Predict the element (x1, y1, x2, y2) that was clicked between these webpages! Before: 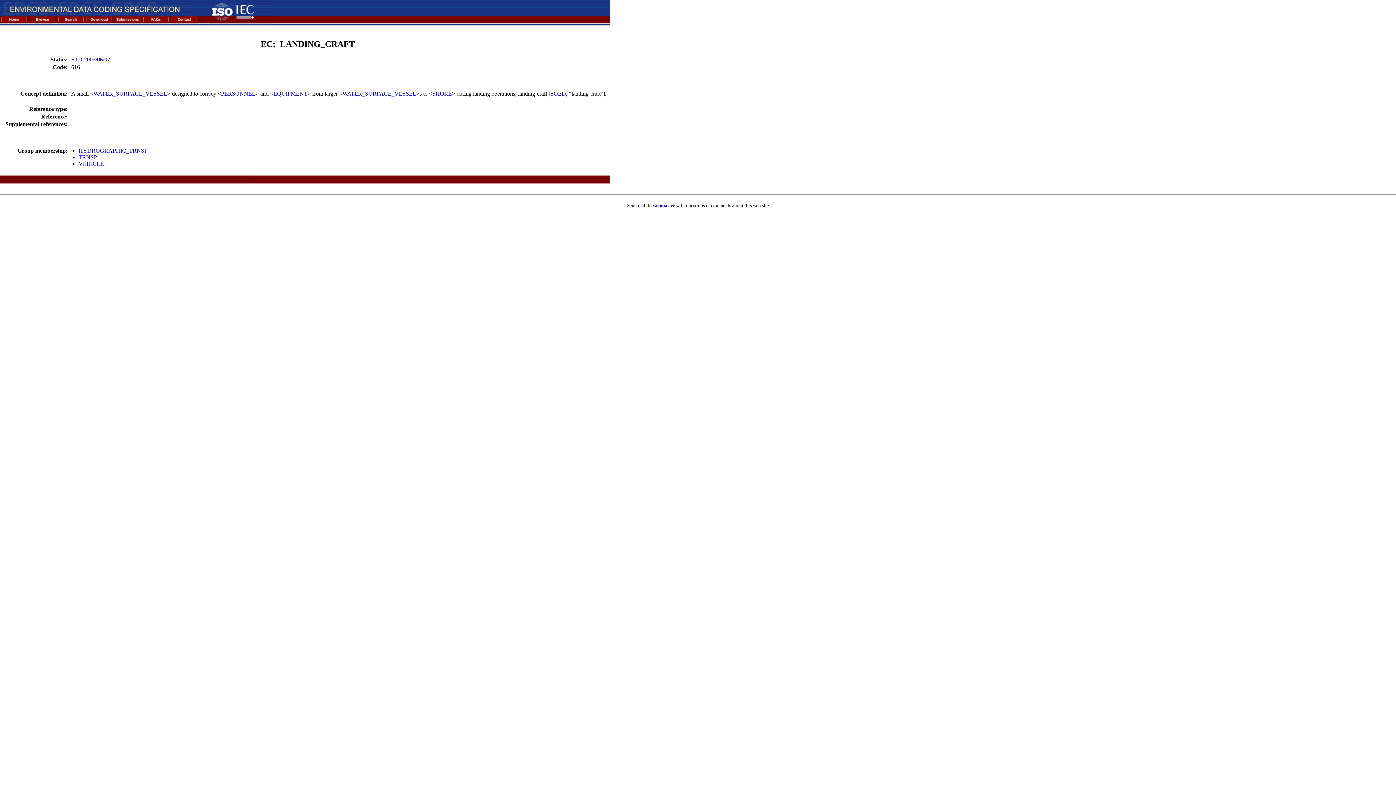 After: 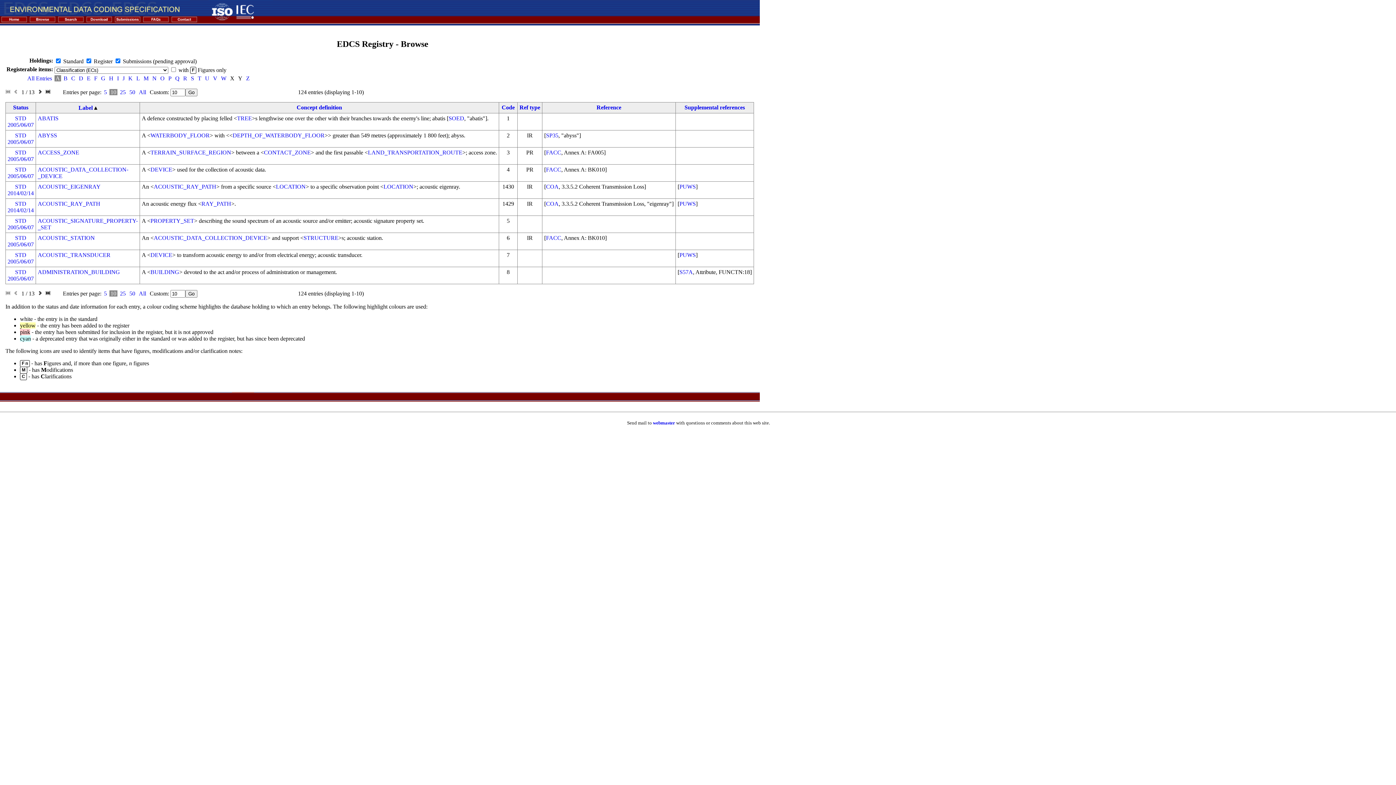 Action: bbox: (29, 18, 56, 25)